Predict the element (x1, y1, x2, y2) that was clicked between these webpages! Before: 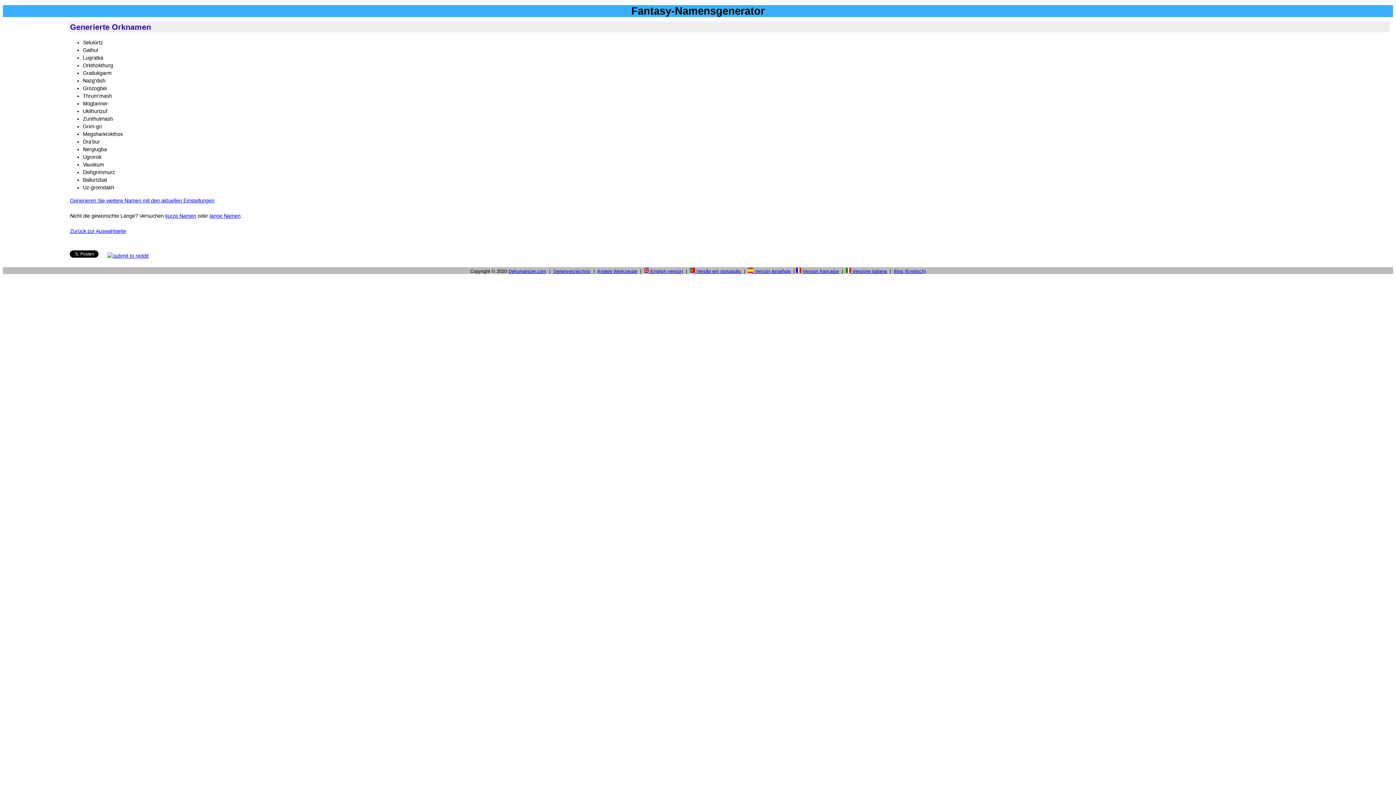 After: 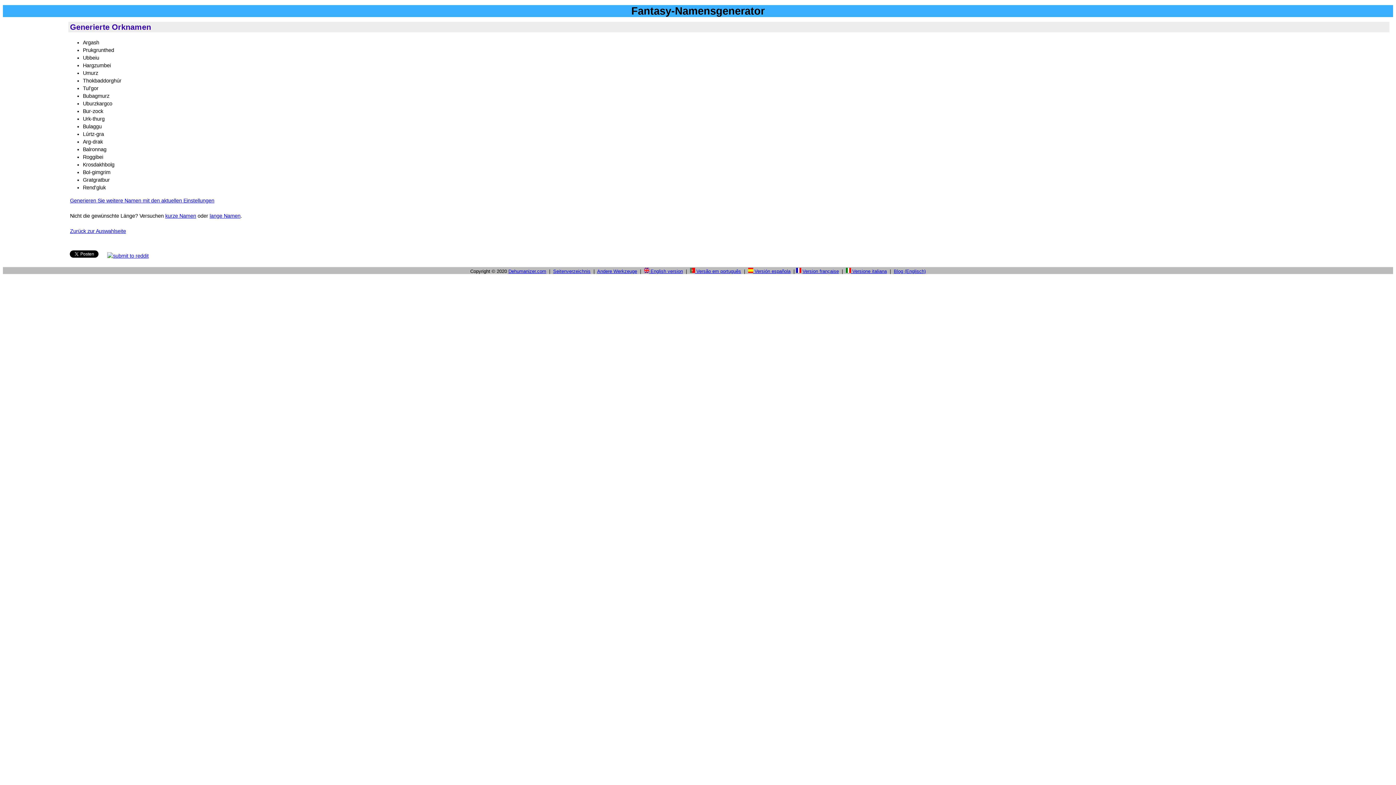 Action: bbox: (70, 197, 214, 203) label: Generieren Sie weitere Namen mit den aktuellen Einstellungen